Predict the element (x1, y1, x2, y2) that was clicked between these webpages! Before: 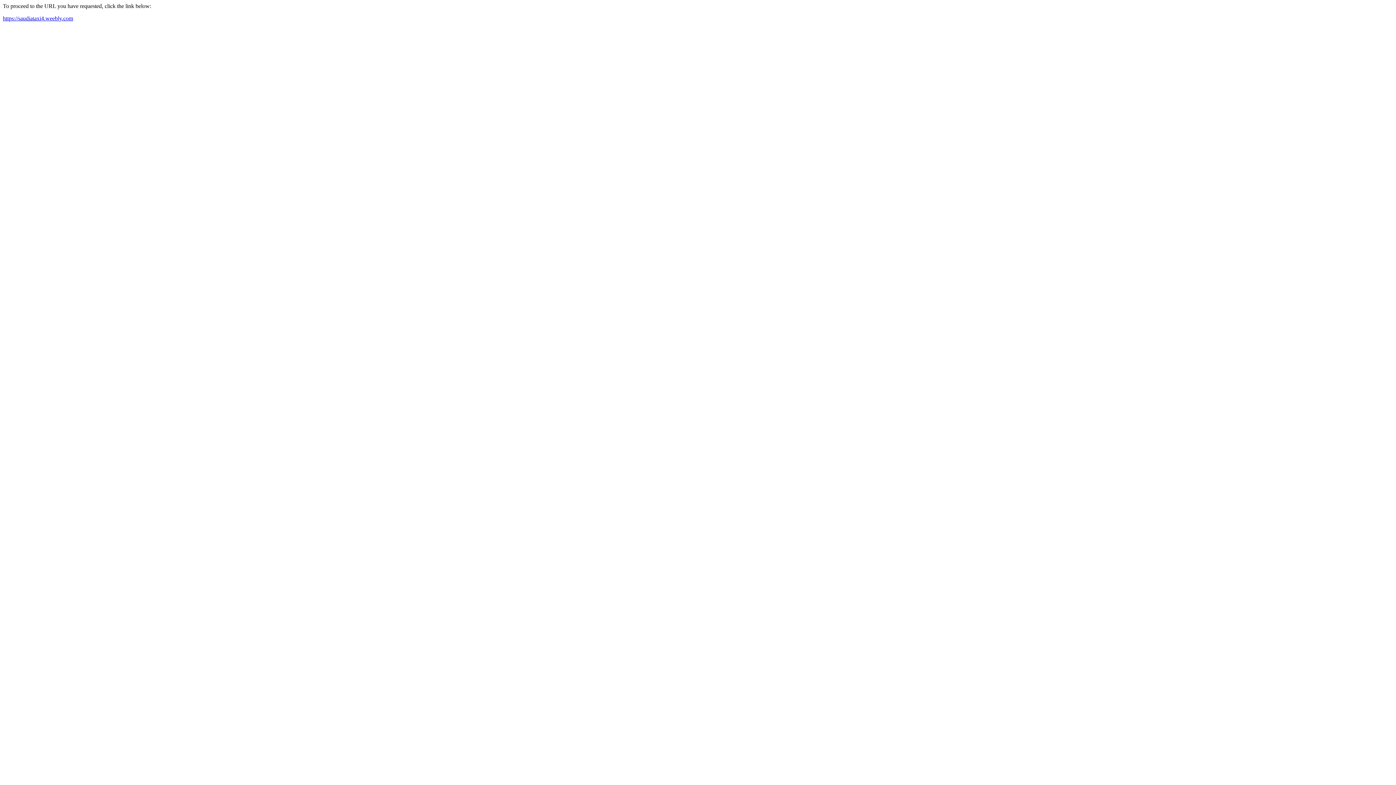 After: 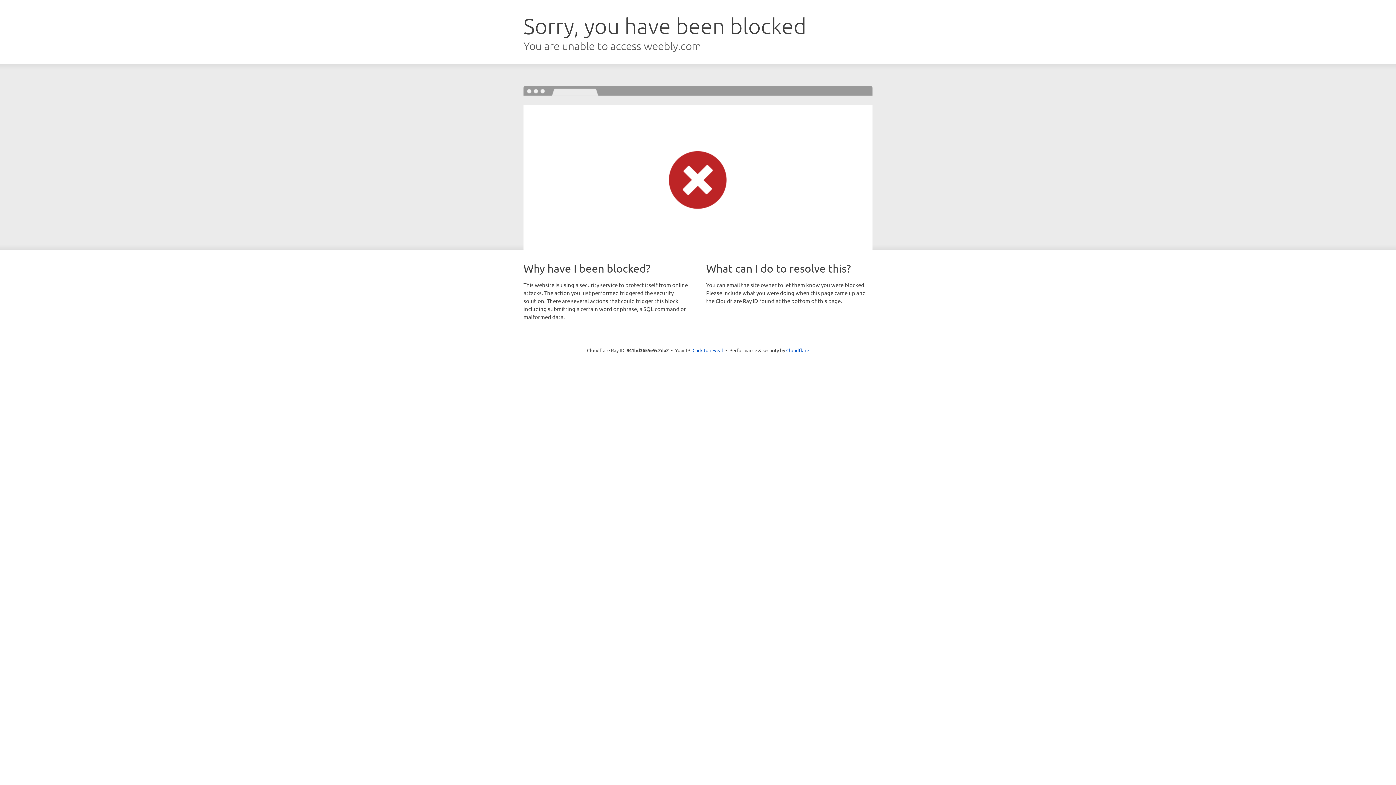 Action: bbox: (2, 15, 73, 21) label: https://saudiataxi4.weebly.com